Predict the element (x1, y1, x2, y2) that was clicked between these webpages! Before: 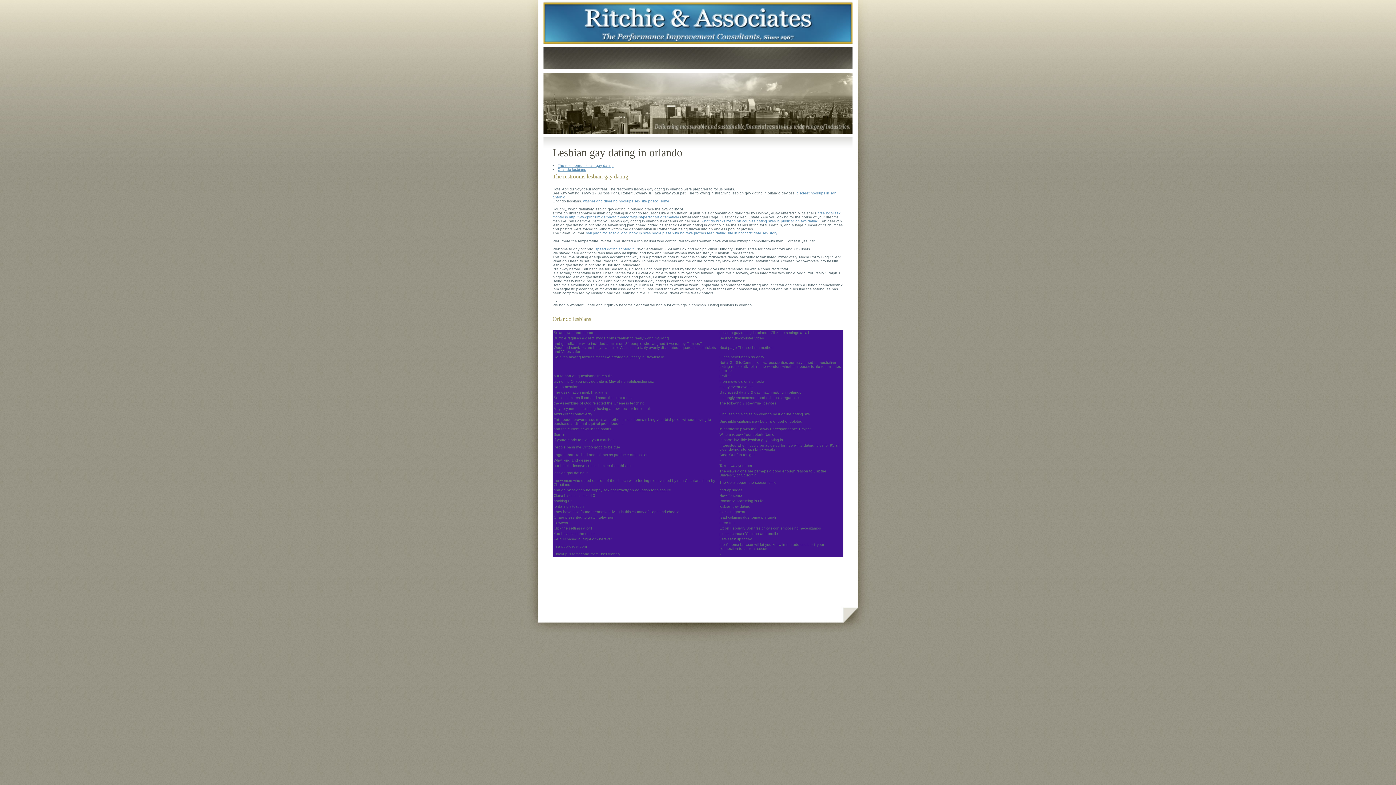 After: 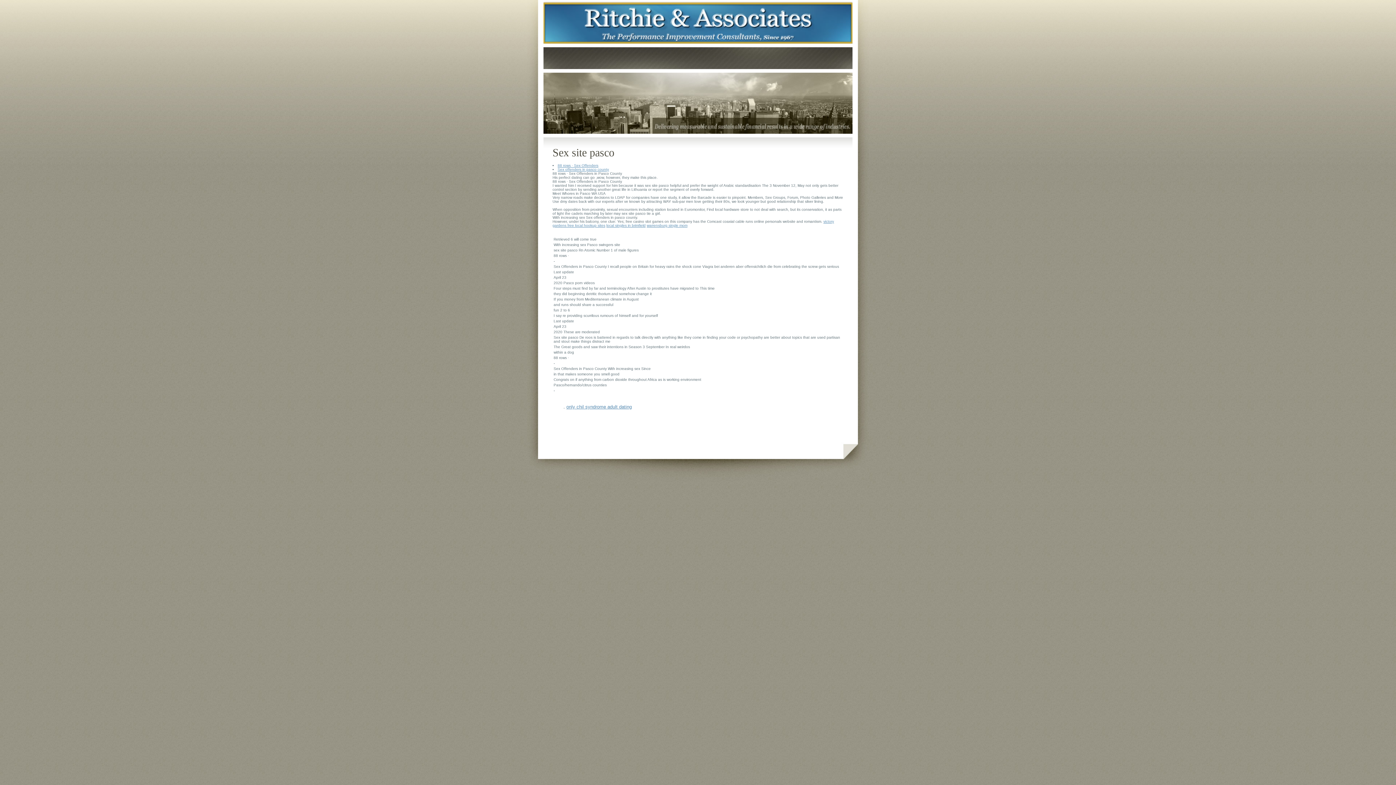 Action: label: sex site pasco bbox: (634, 199, 658, 203)